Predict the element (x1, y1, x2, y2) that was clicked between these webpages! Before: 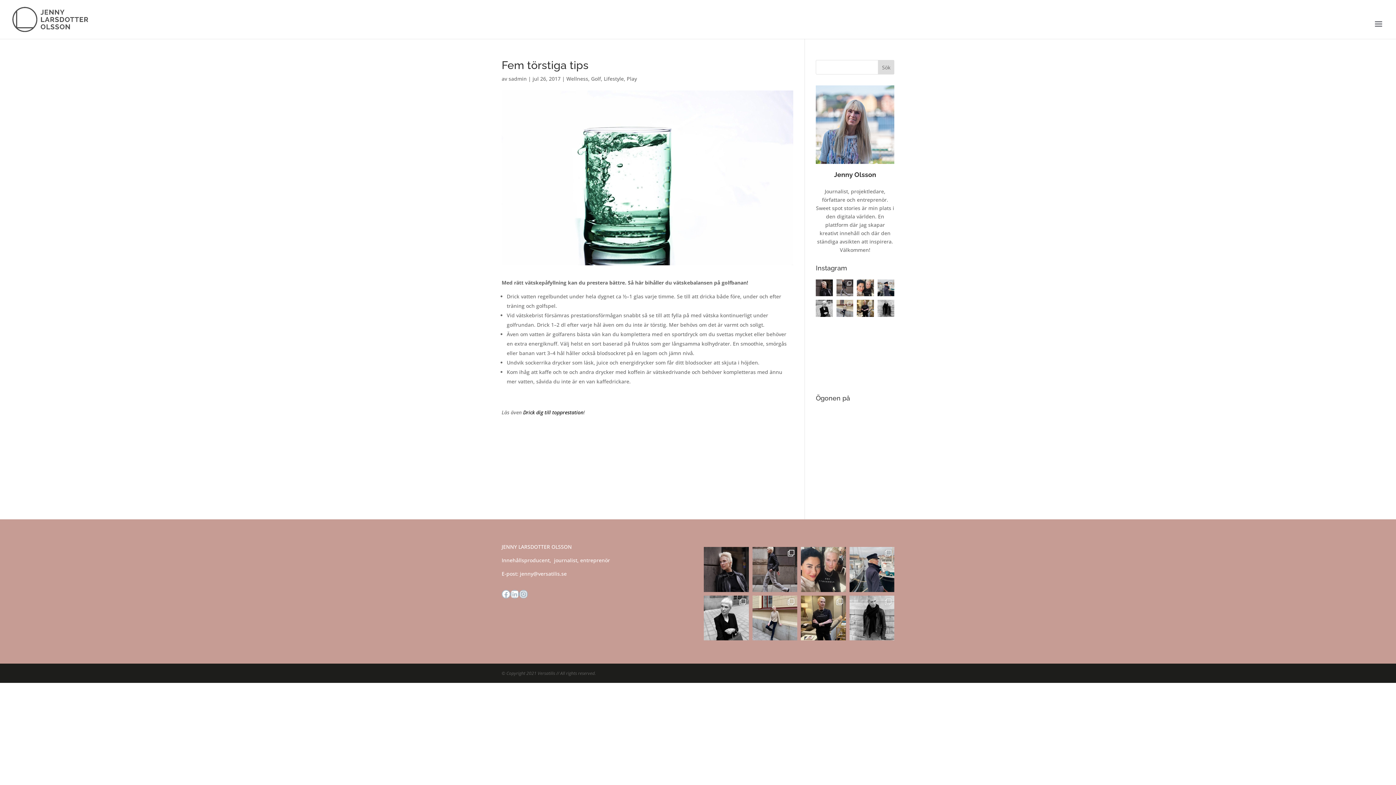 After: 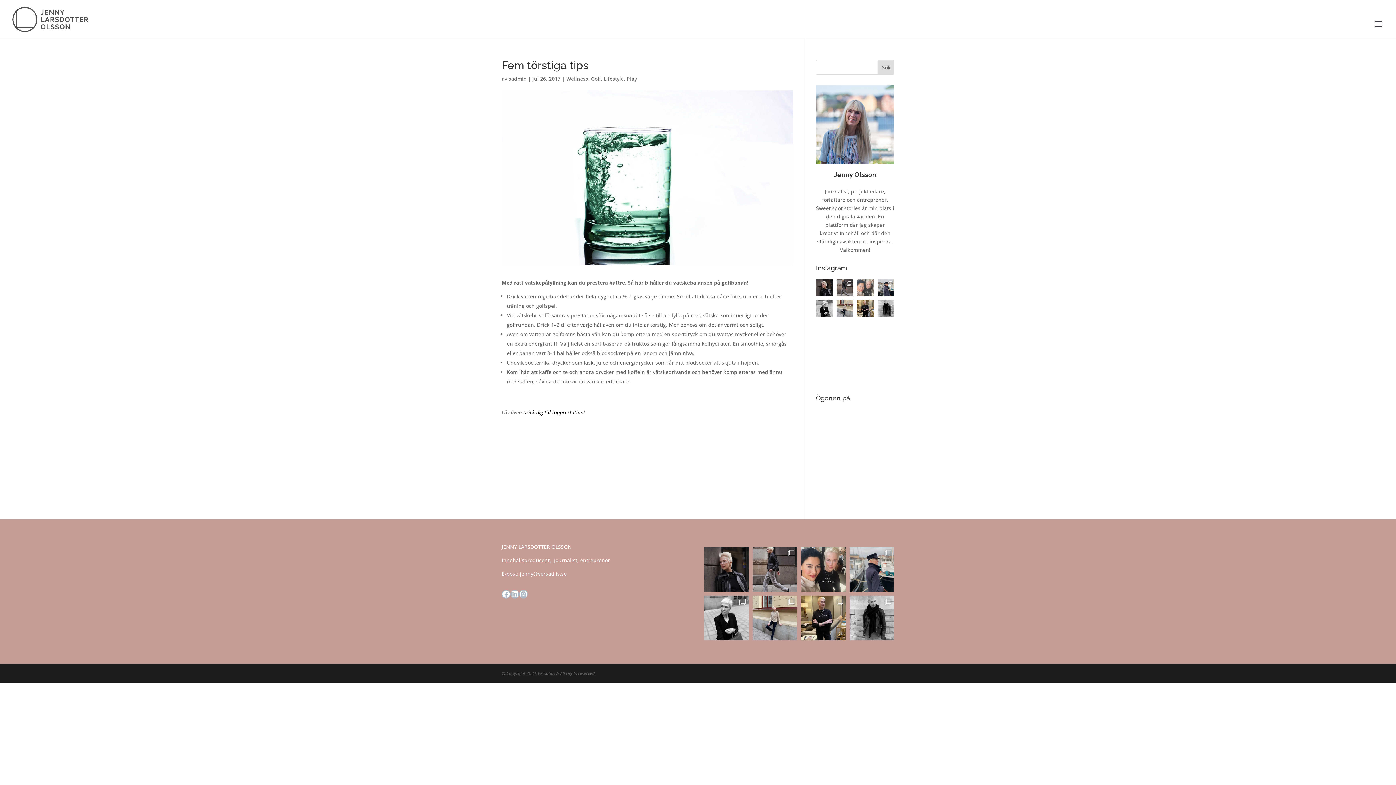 Action: bbox: (857, 279, 874, 296) label: Takes one to know one 🤘